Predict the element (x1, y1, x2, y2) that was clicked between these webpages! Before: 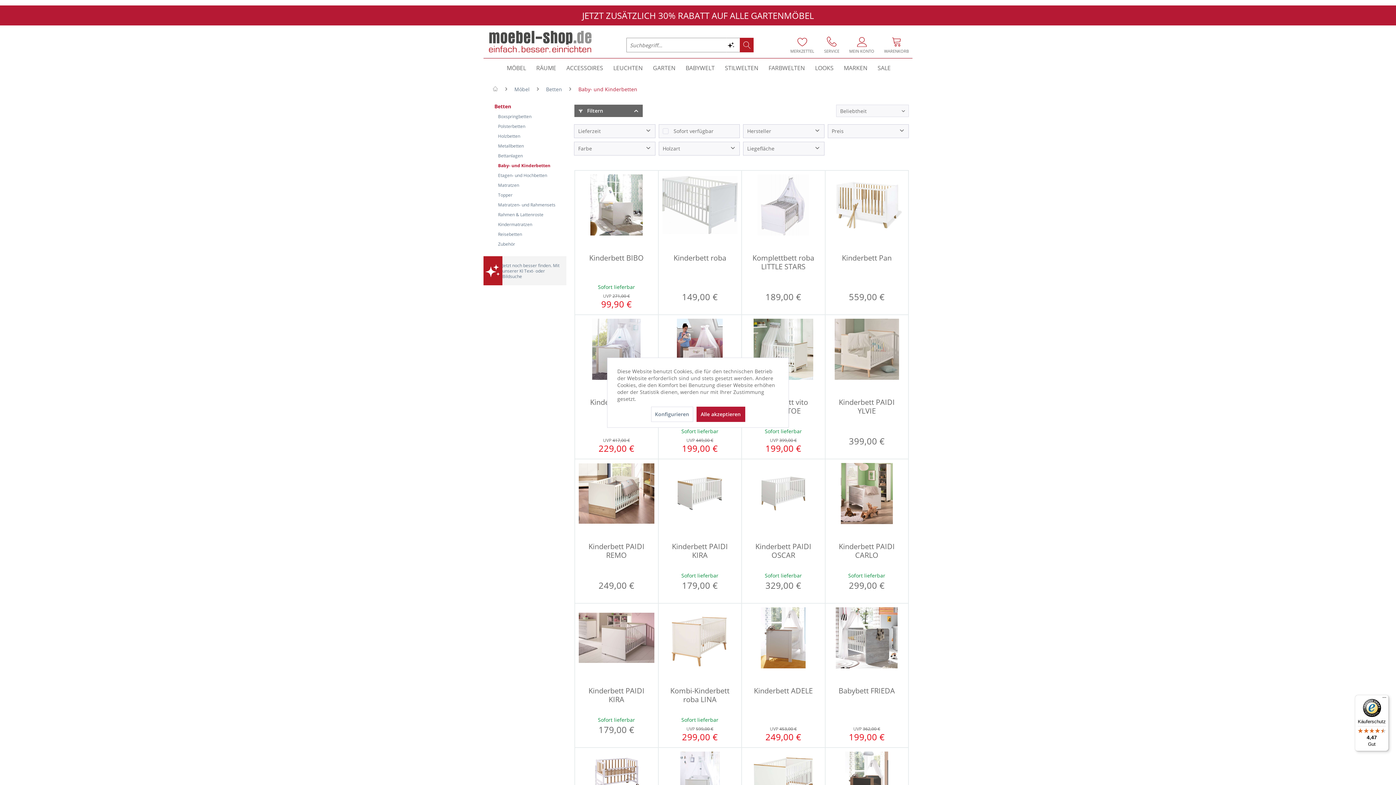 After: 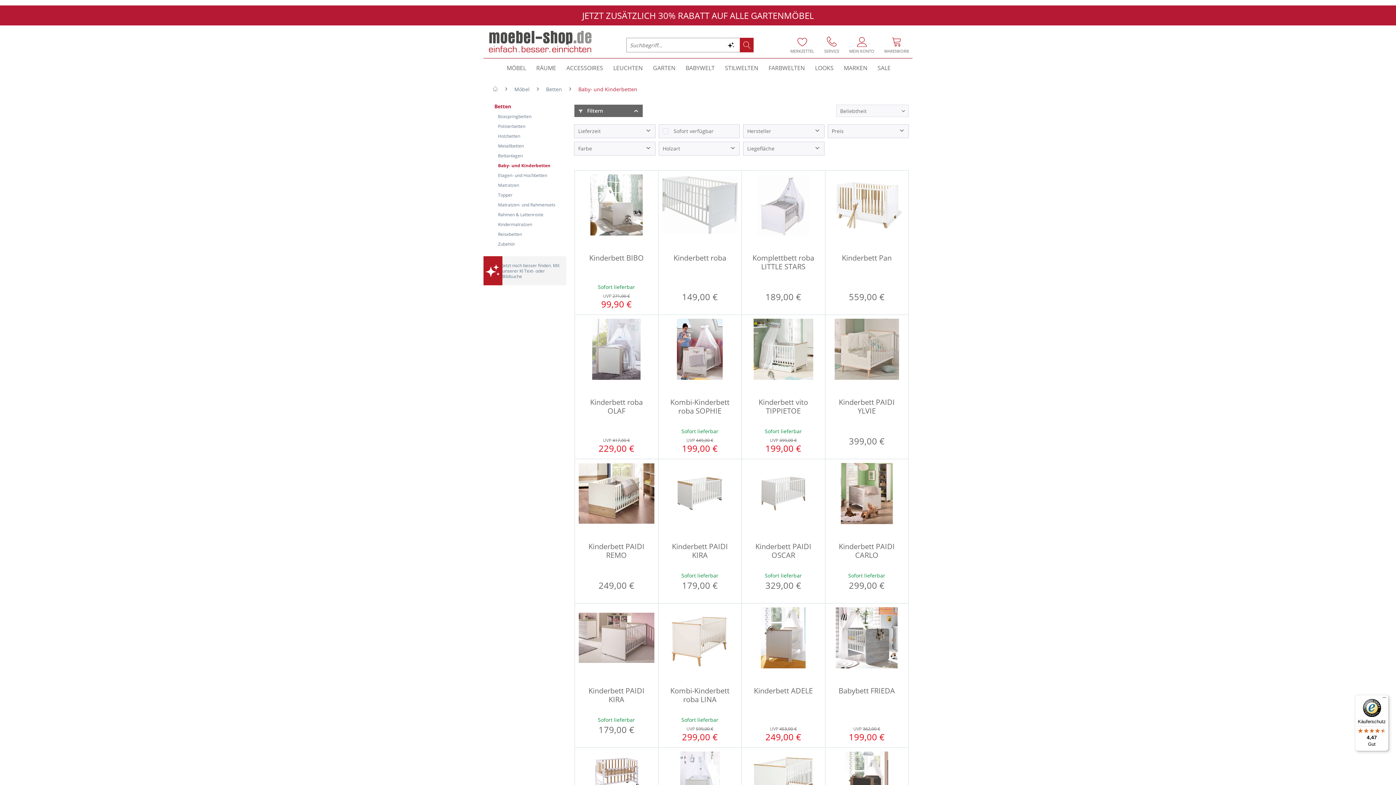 Action: bbox: (696, 406, 745, 422) label: Alle akzeptieren